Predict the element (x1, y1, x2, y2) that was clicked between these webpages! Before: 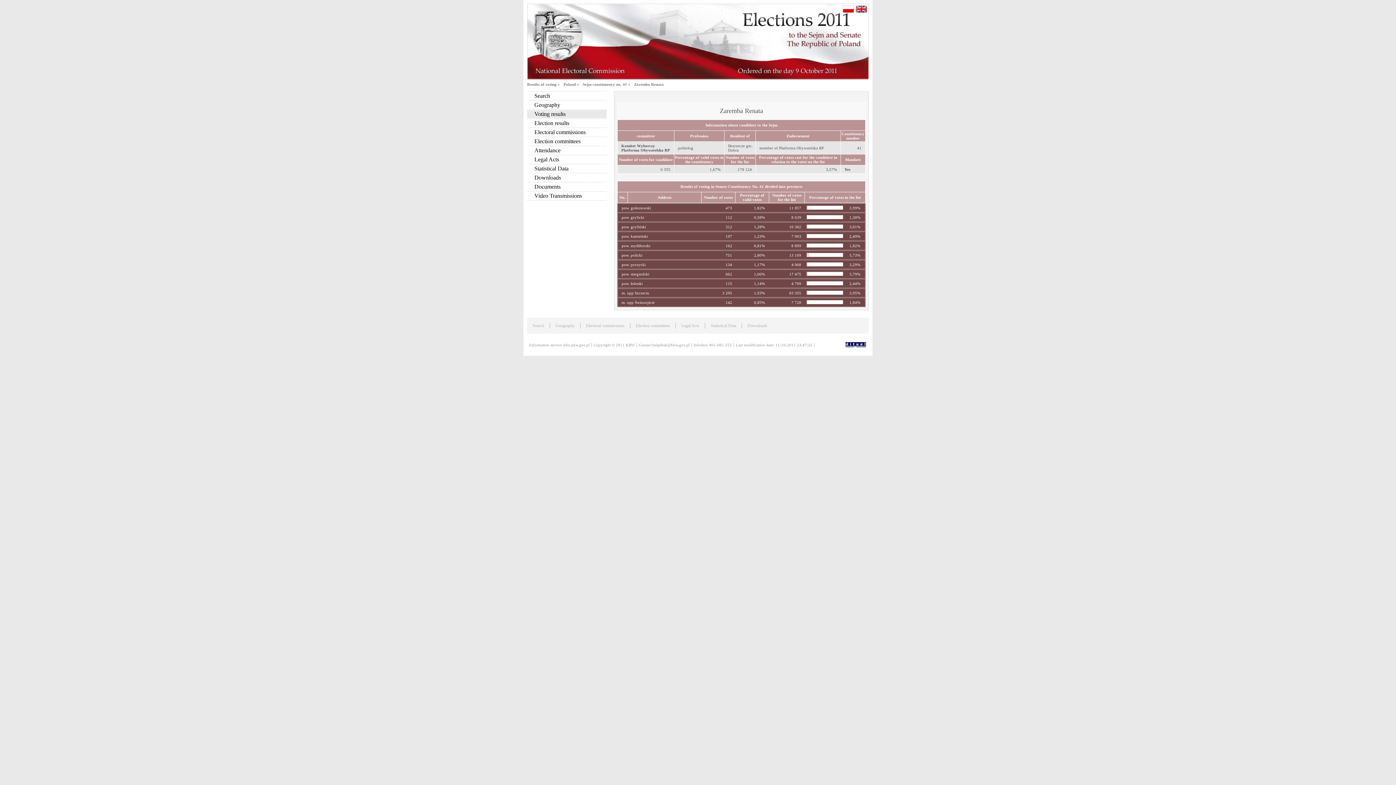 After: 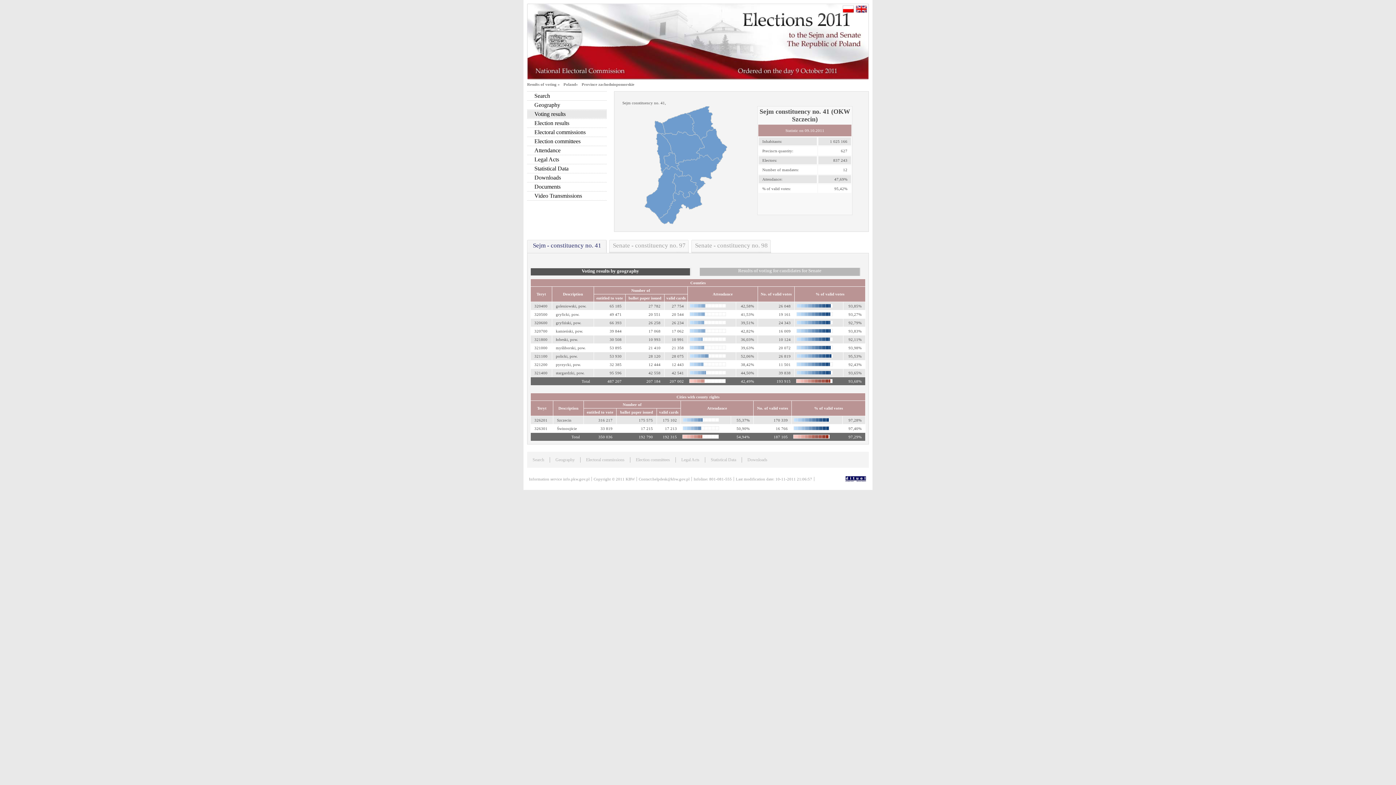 Action: bbox: (582, 82, 630, 86) label: Sejm constinuency no. 41 »